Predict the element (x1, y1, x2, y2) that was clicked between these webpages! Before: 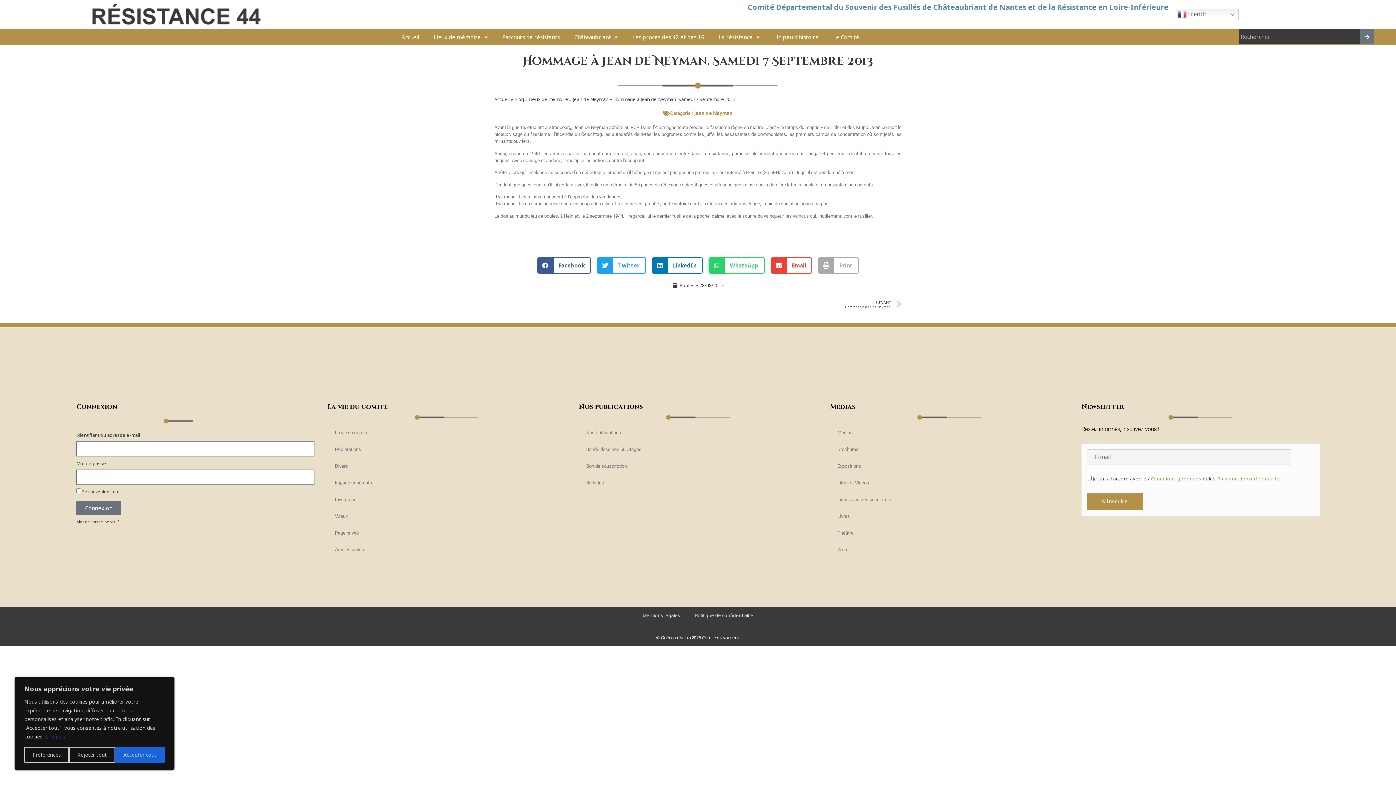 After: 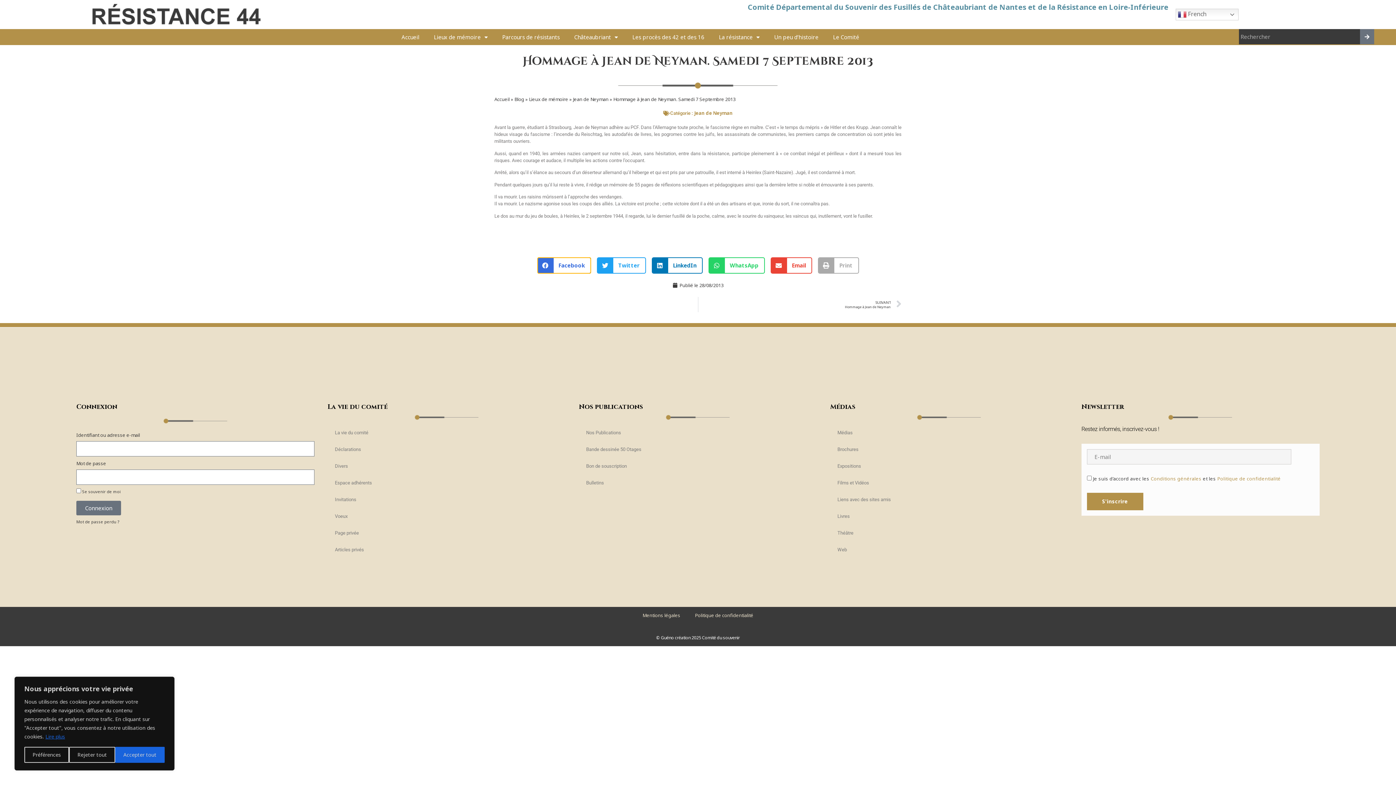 Action: label: Partager sur facebook bbox: (537, 257, 591, 273)